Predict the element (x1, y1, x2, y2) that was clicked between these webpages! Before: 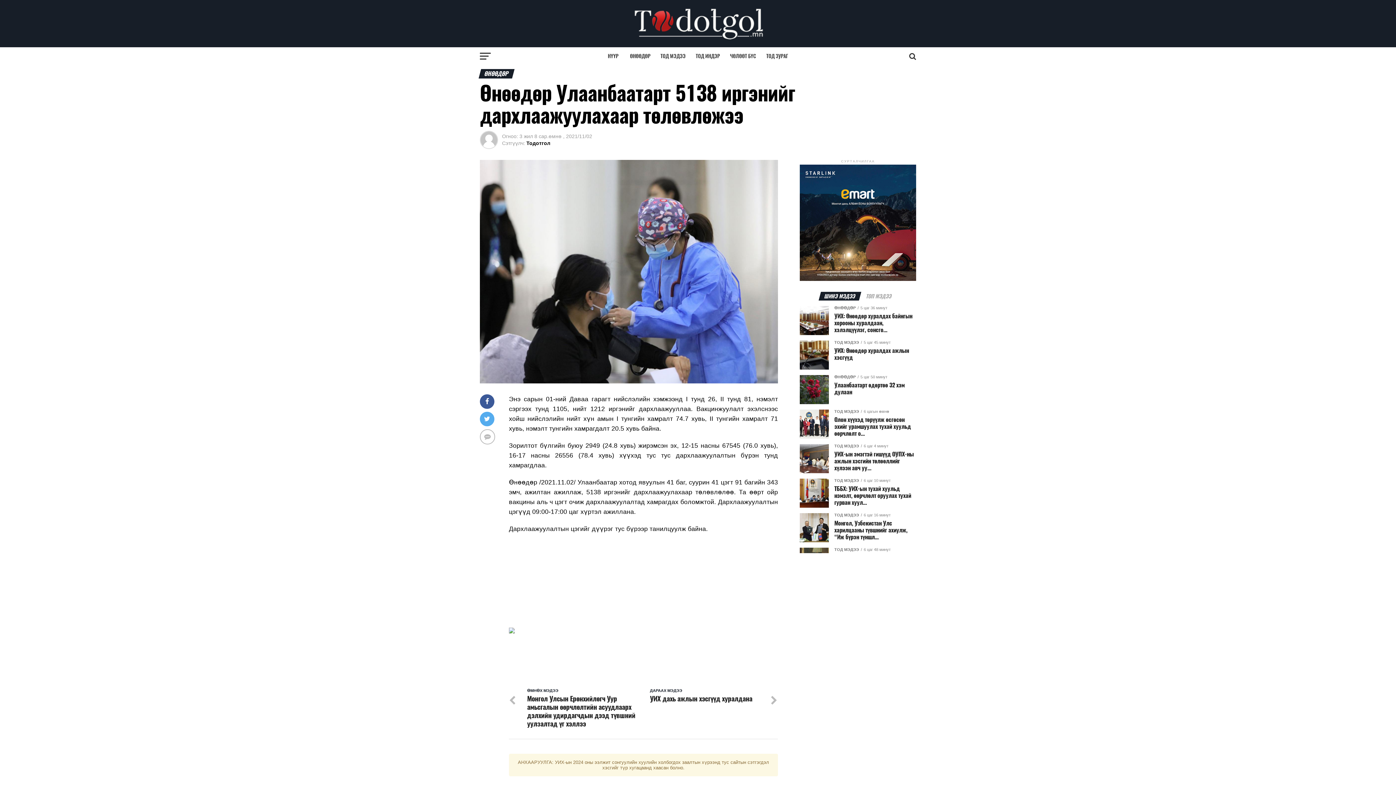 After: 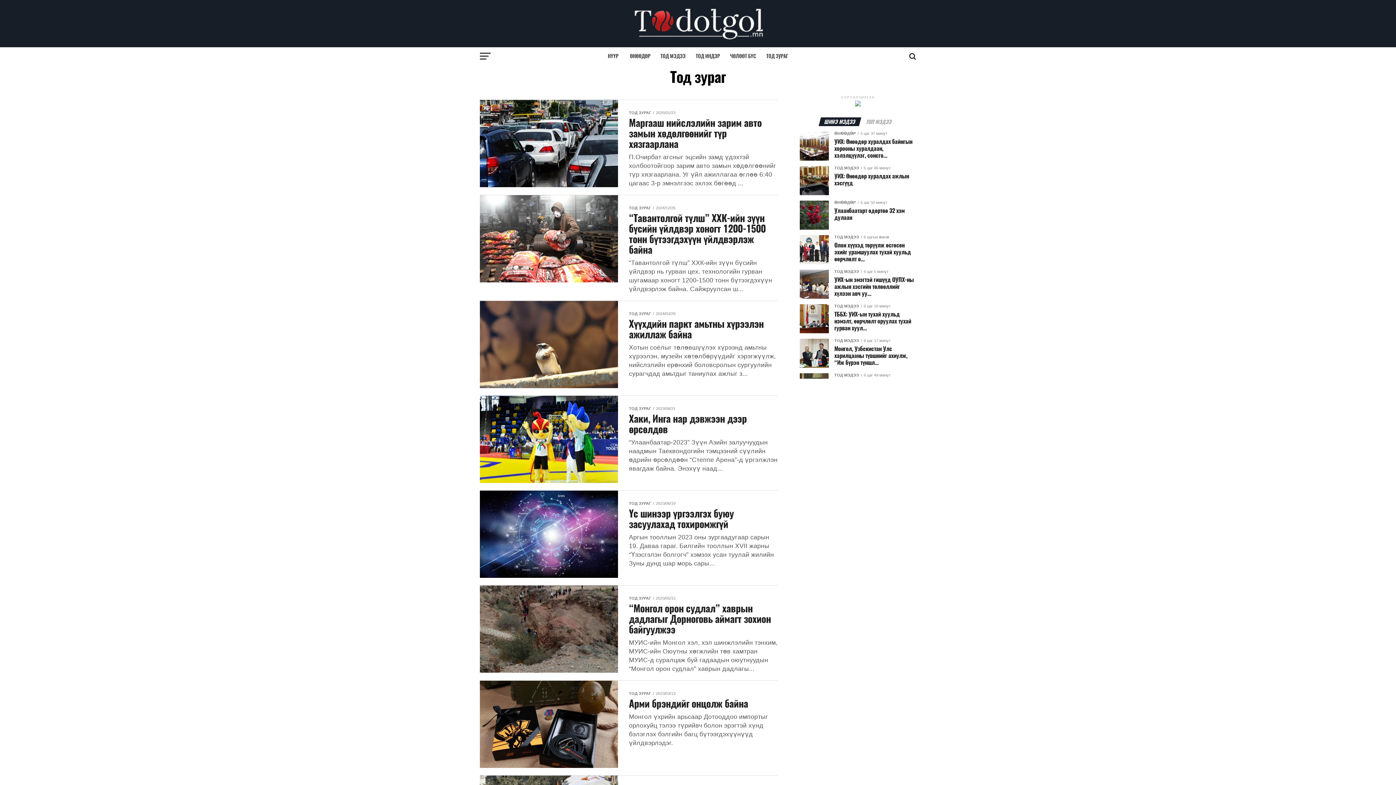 Action: bbox: (762, 47, 792, 65) label: ТОД ЗУРАГ